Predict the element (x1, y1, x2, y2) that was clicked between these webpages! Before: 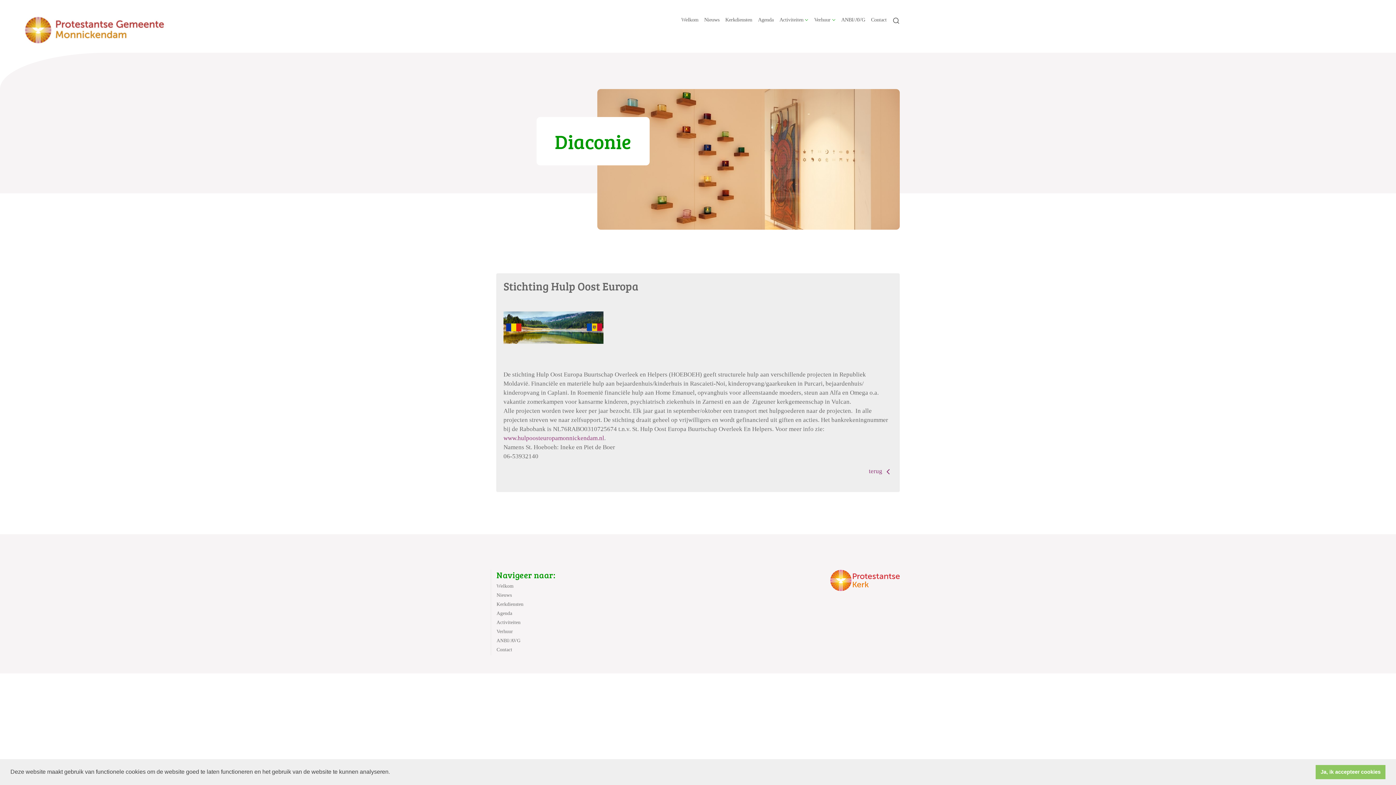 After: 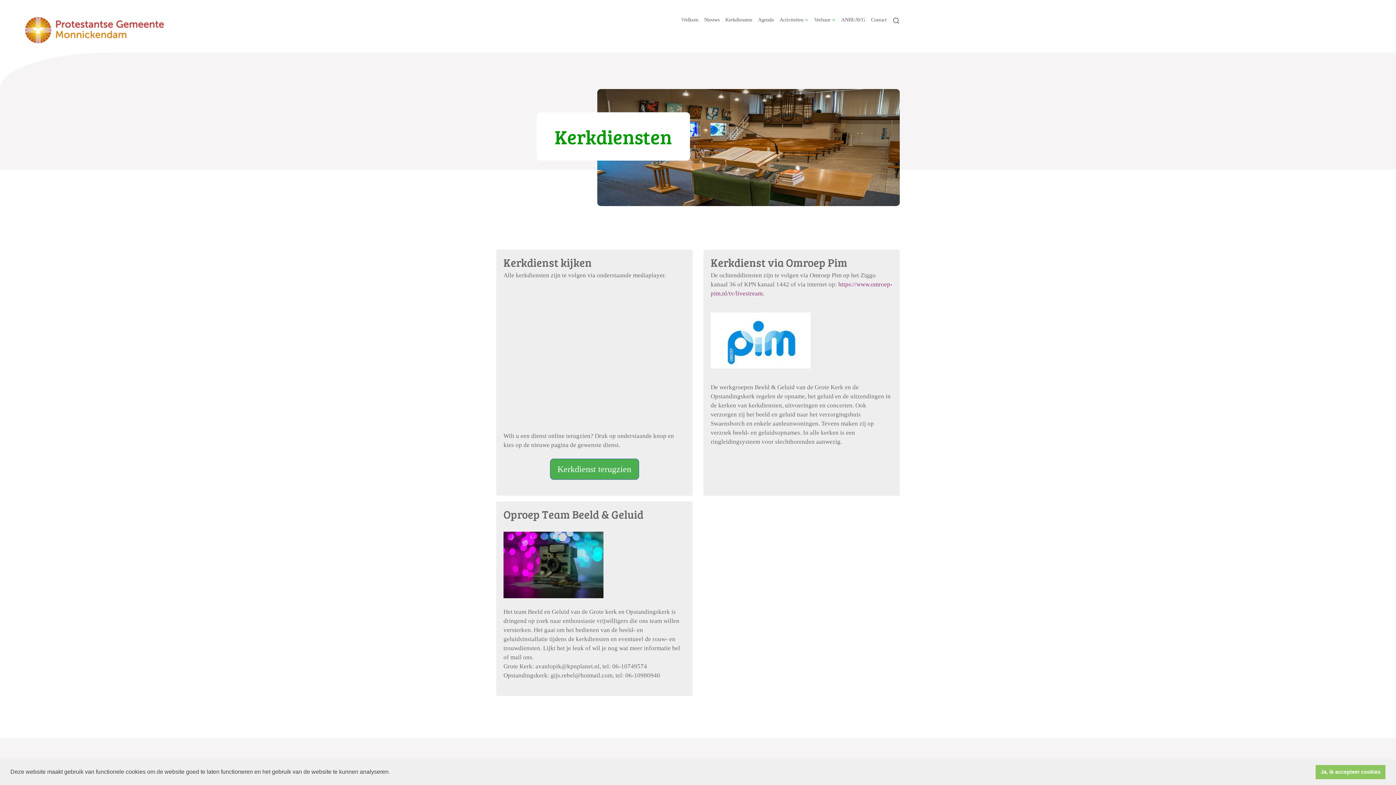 Action: label: Kerkdiensten bbox: (496, 601, 523, 608)